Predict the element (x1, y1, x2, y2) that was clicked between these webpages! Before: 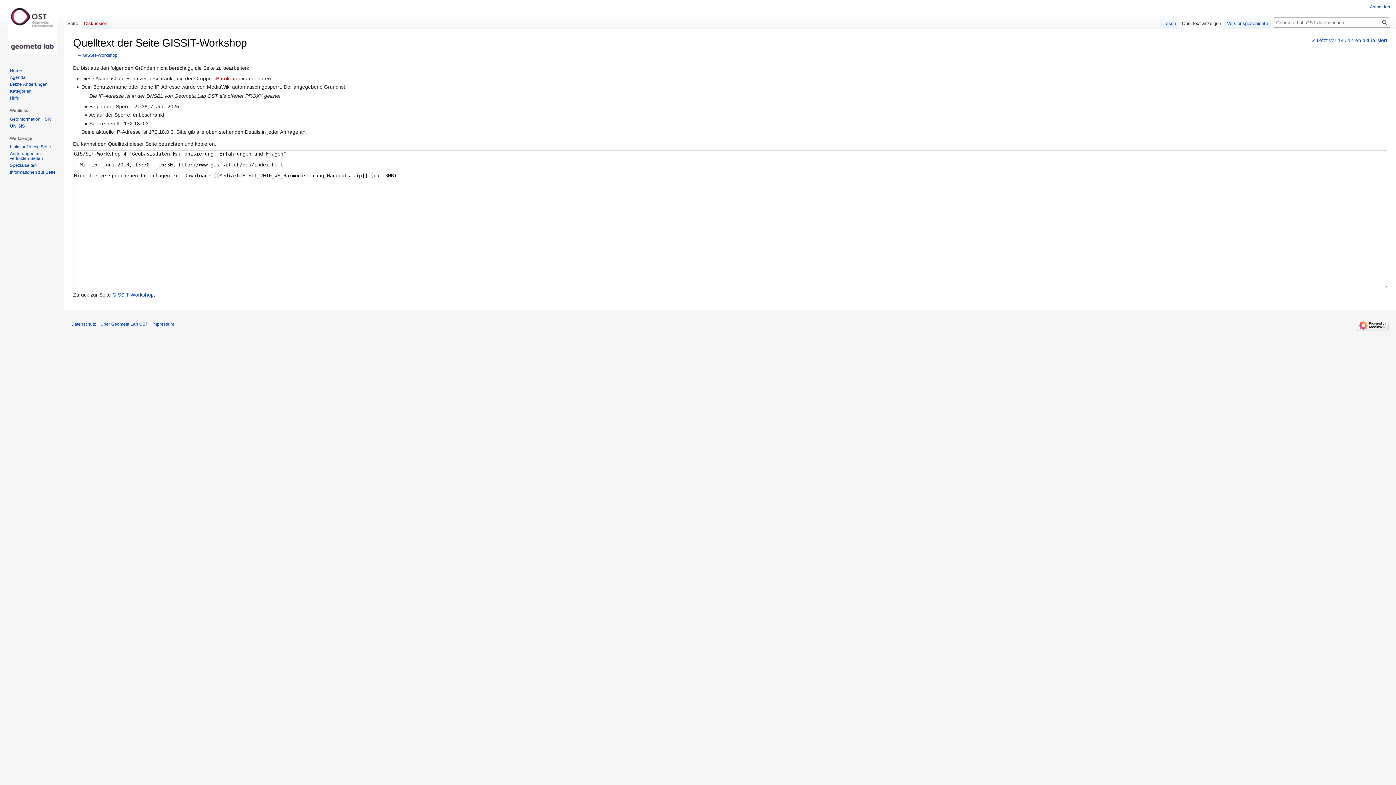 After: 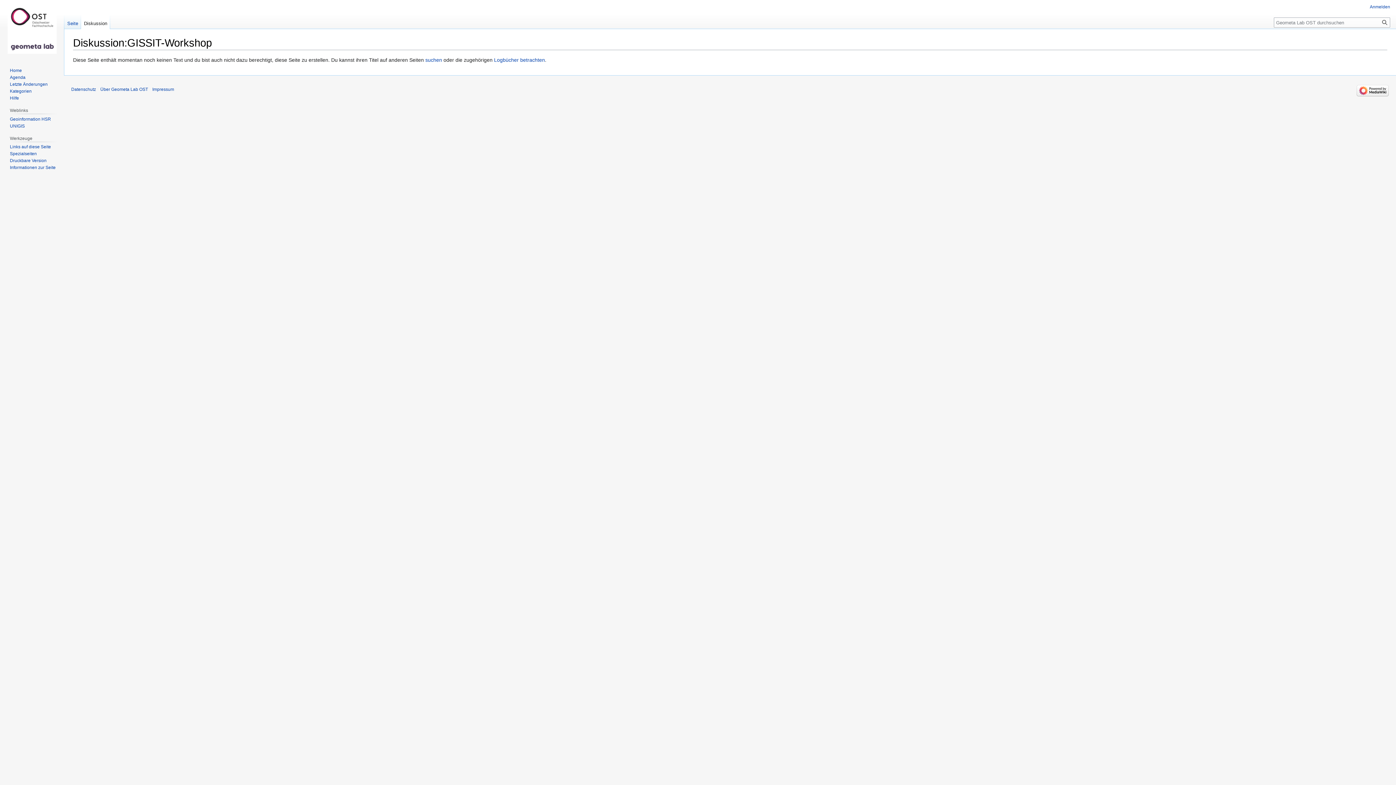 Action: label: Diskussion bbox: (81, 14, 110, 29)